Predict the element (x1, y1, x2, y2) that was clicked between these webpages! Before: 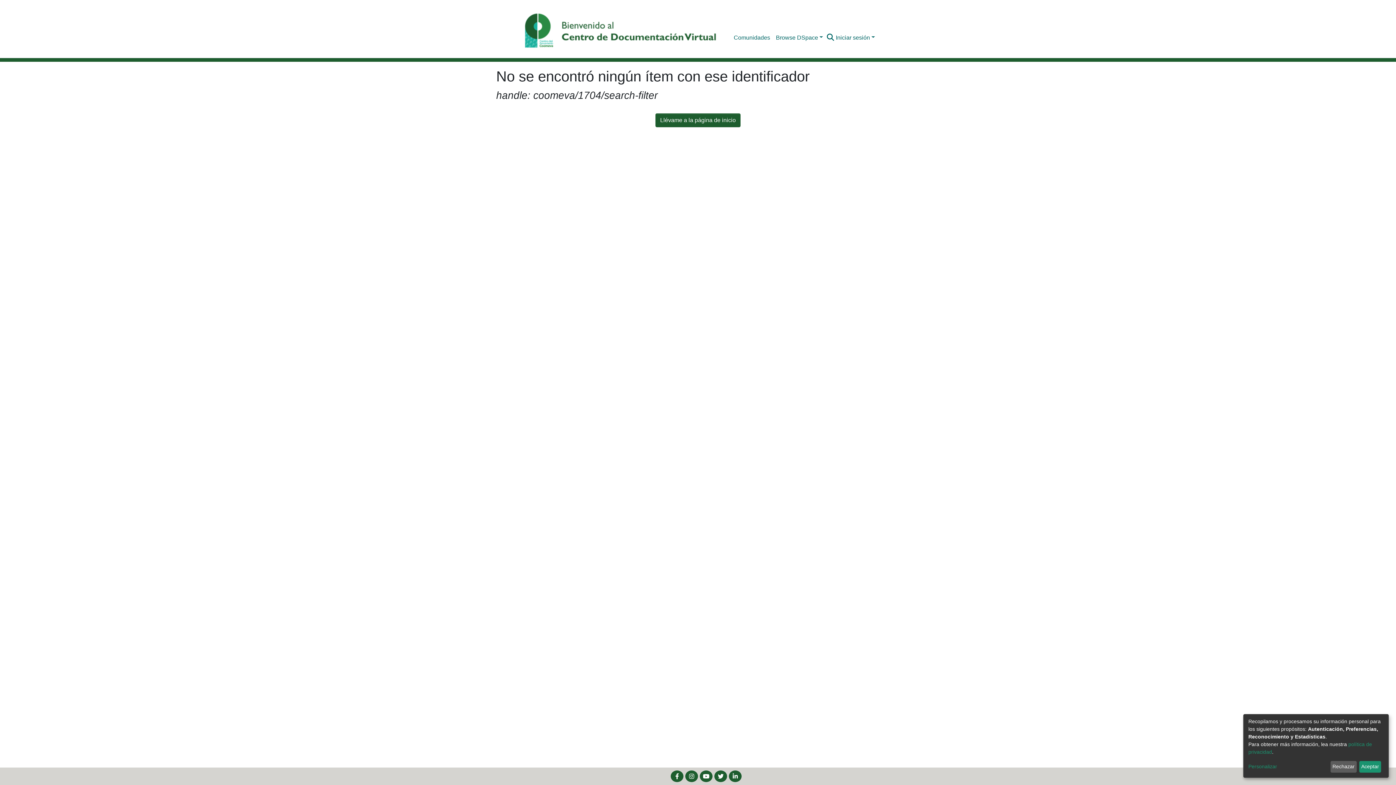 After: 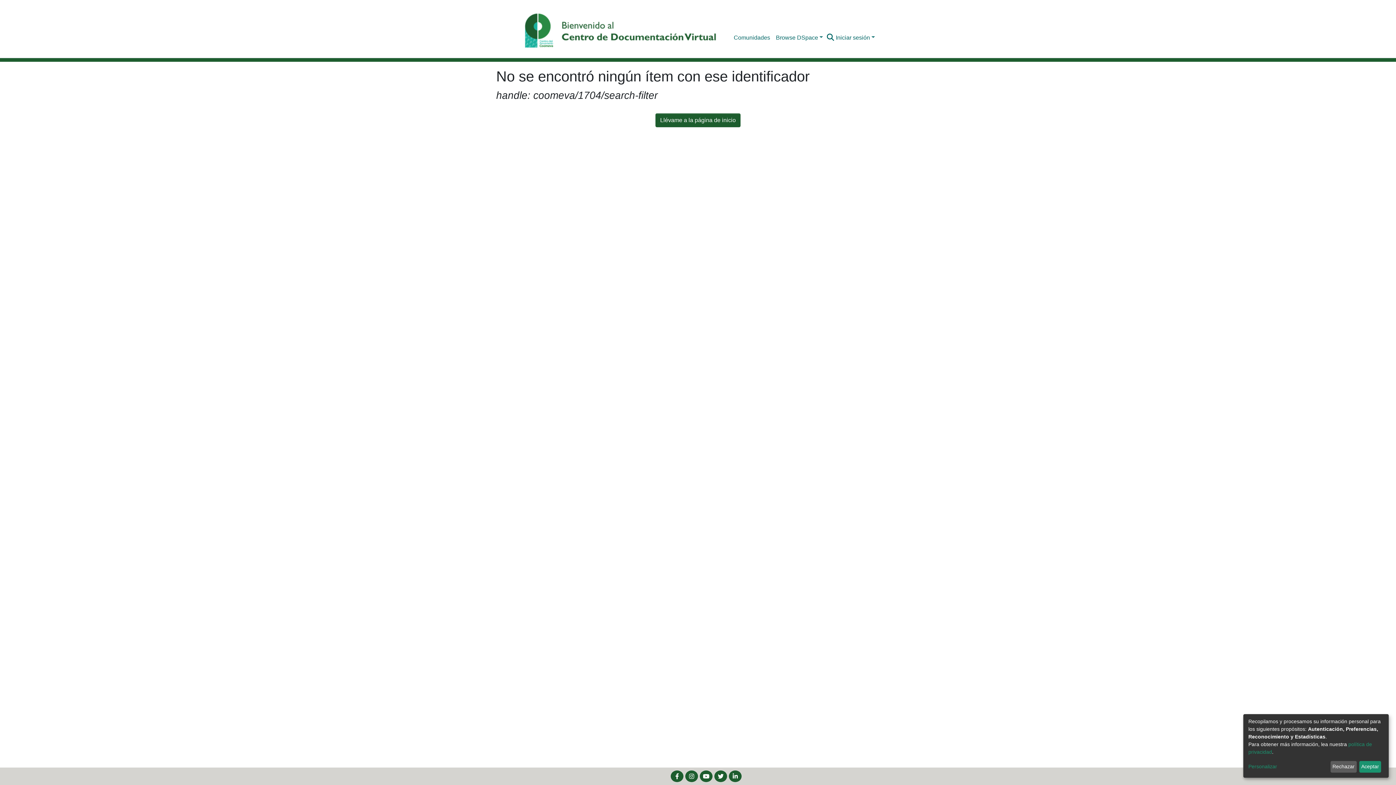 Action: bbox: (670, 770, 683, 782)